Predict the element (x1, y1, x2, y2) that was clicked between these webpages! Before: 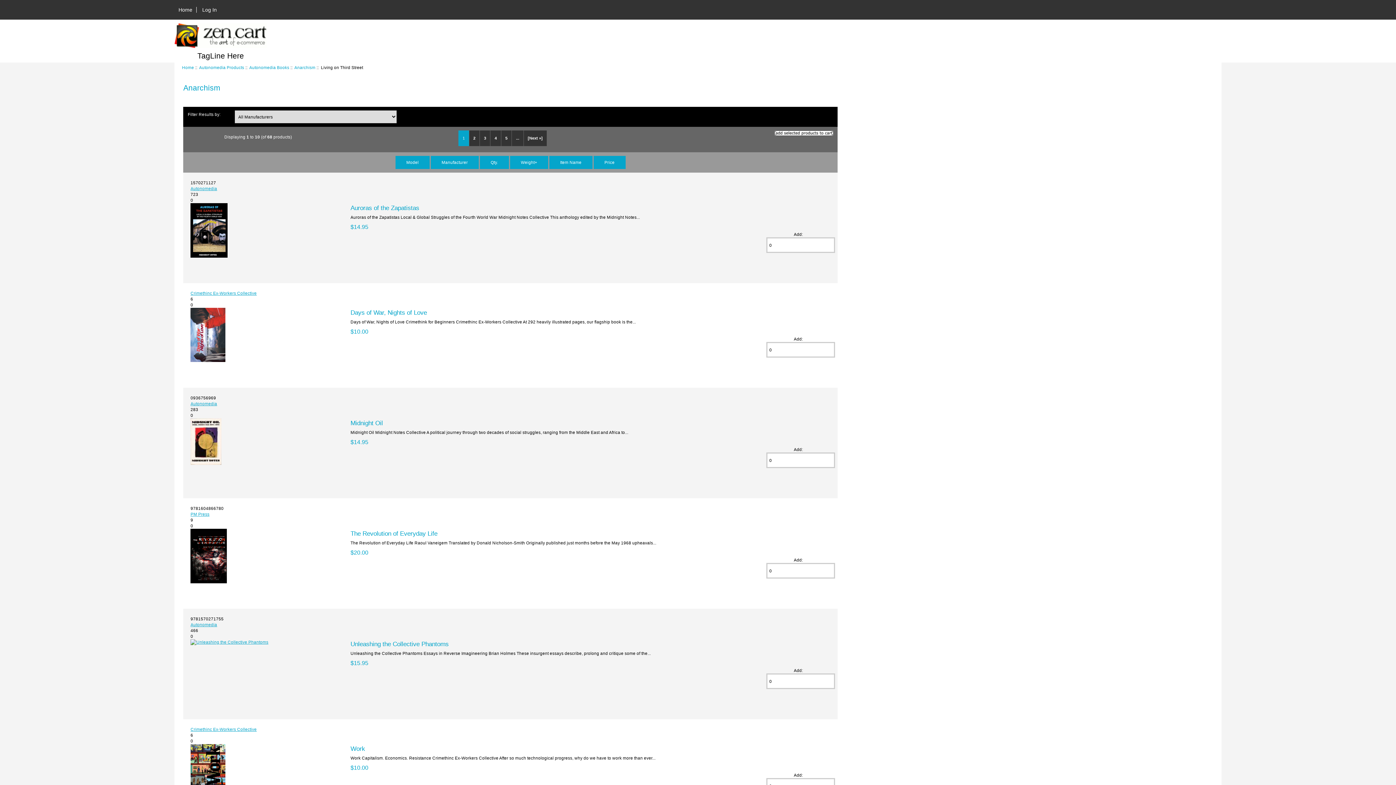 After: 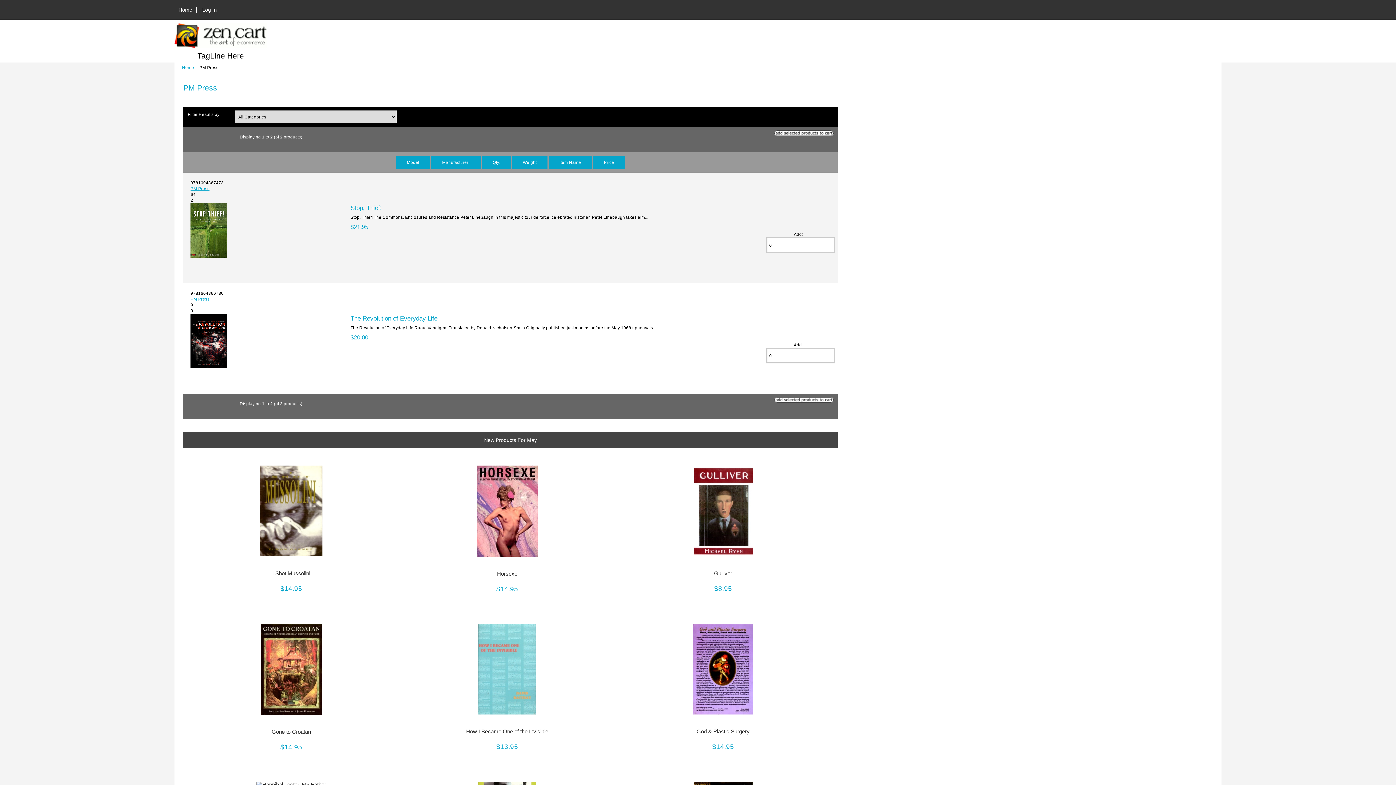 Action: bbox: (190, 511, 209, 516) label: PM Press